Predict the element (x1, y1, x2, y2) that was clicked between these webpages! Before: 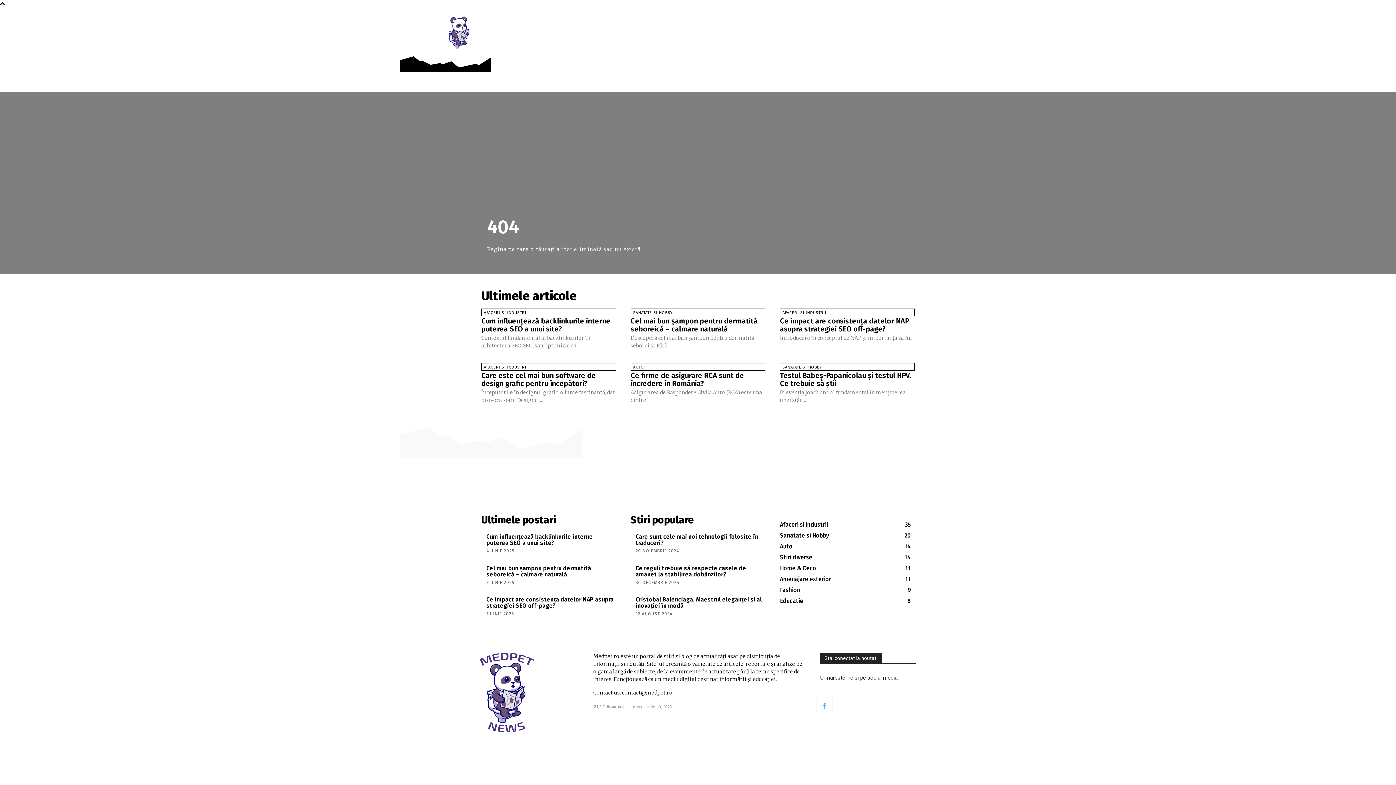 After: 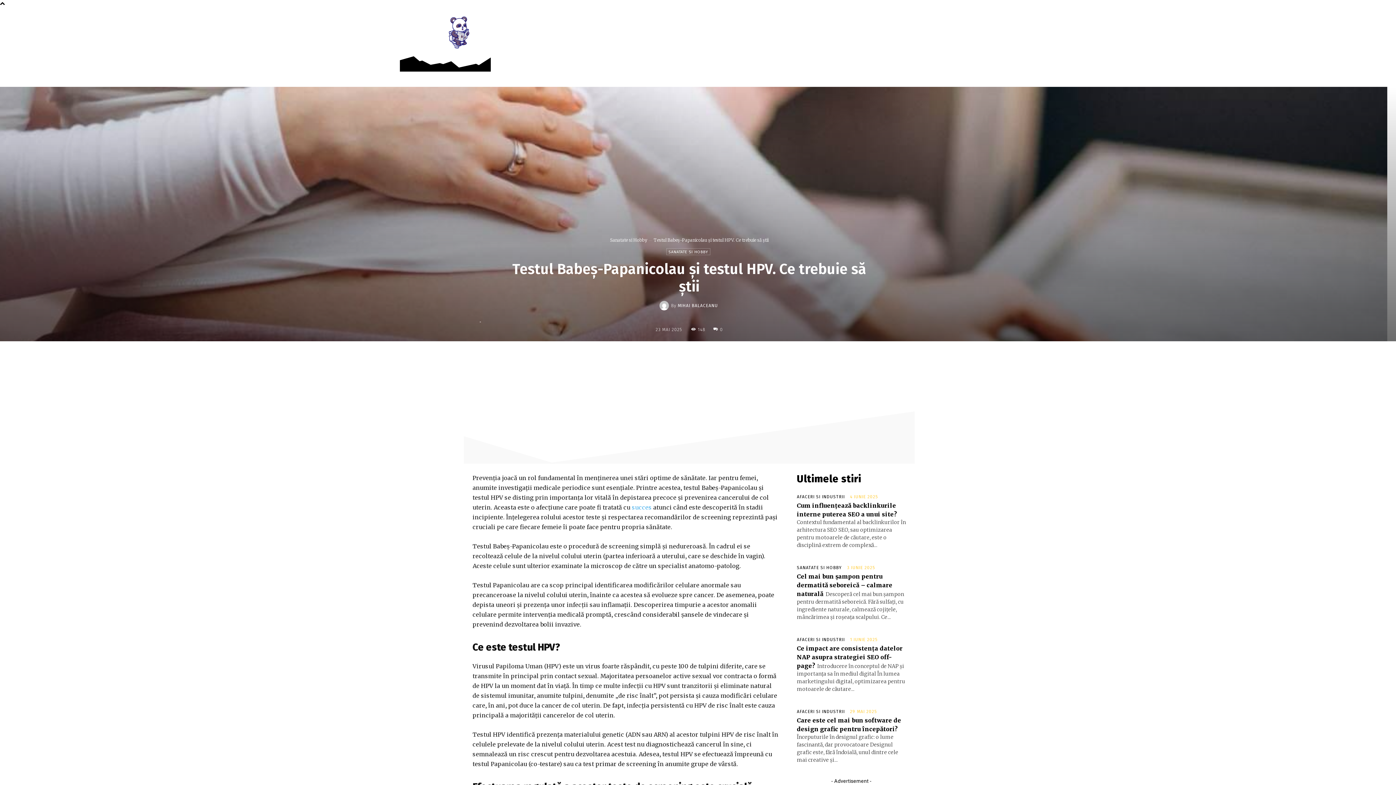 Action: label: Testul Babeș-Papanicolau și testul HPV. Ce trebuie să știi bbox: (780, 371, 911, 388)